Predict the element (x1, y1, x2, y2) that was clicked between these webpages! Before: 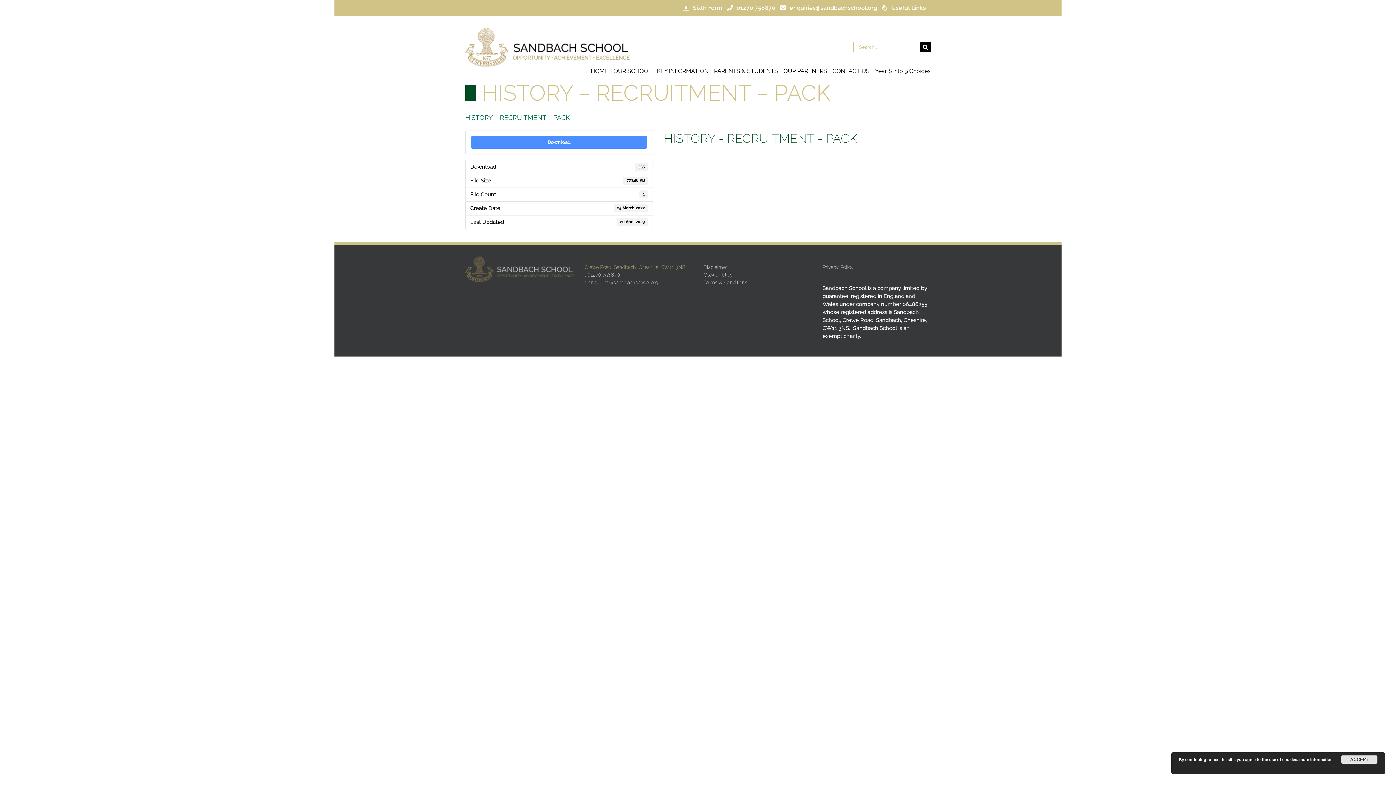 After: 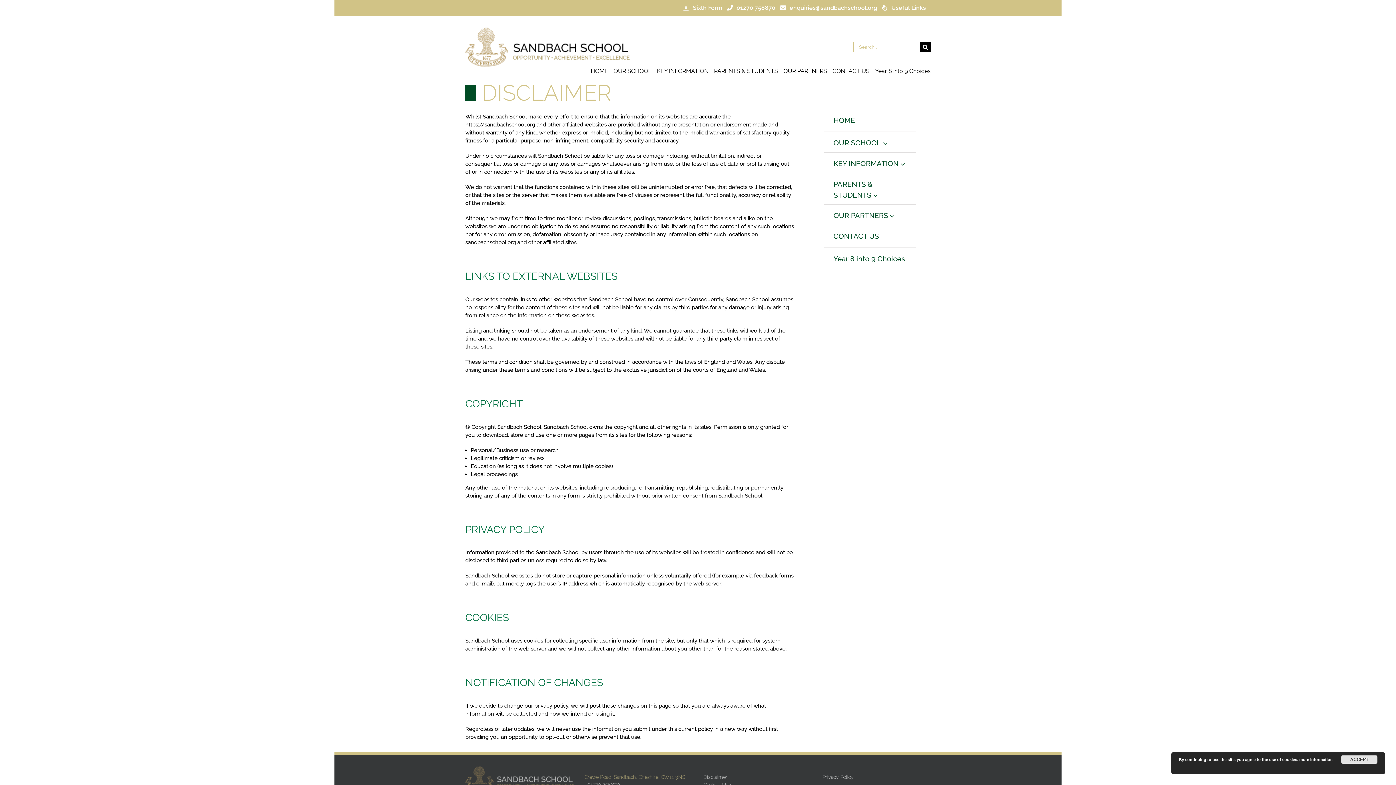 Action: label: Terms & Conditions bbox: (703, 279, 747, 285)